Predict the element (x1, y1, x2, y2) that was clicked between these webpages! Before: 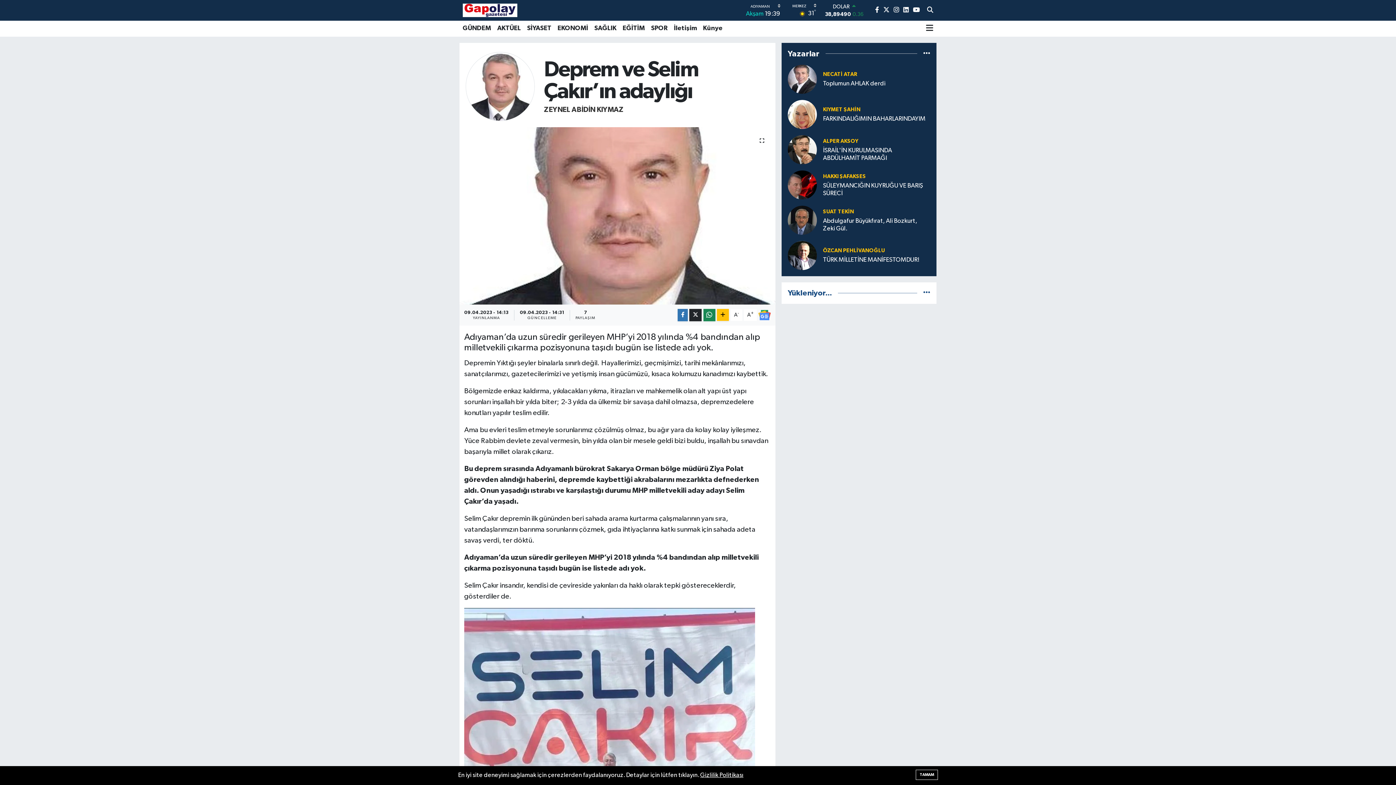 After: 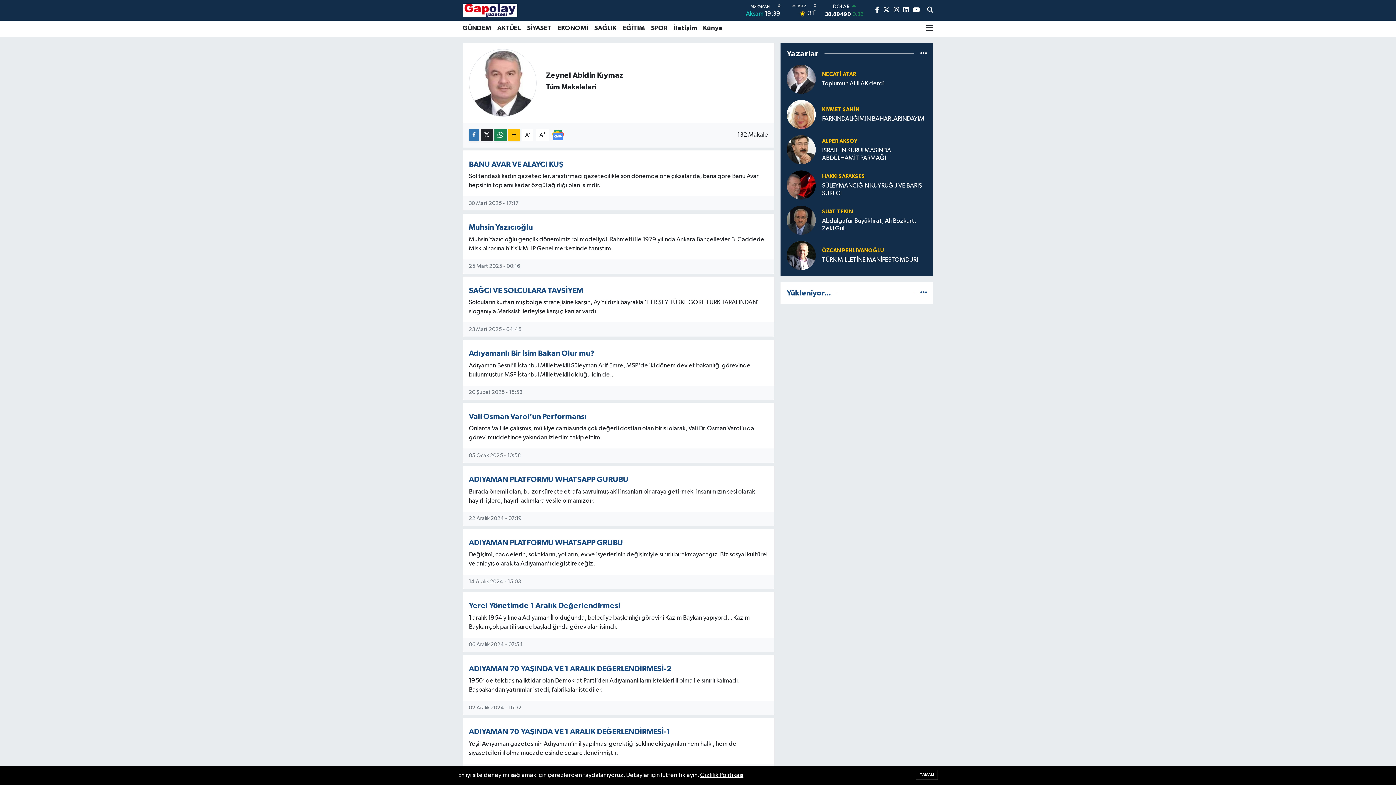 Action: bbox: (544, 106, 623, 113) label: ZEYNEL ABİDİN KIYMAZ